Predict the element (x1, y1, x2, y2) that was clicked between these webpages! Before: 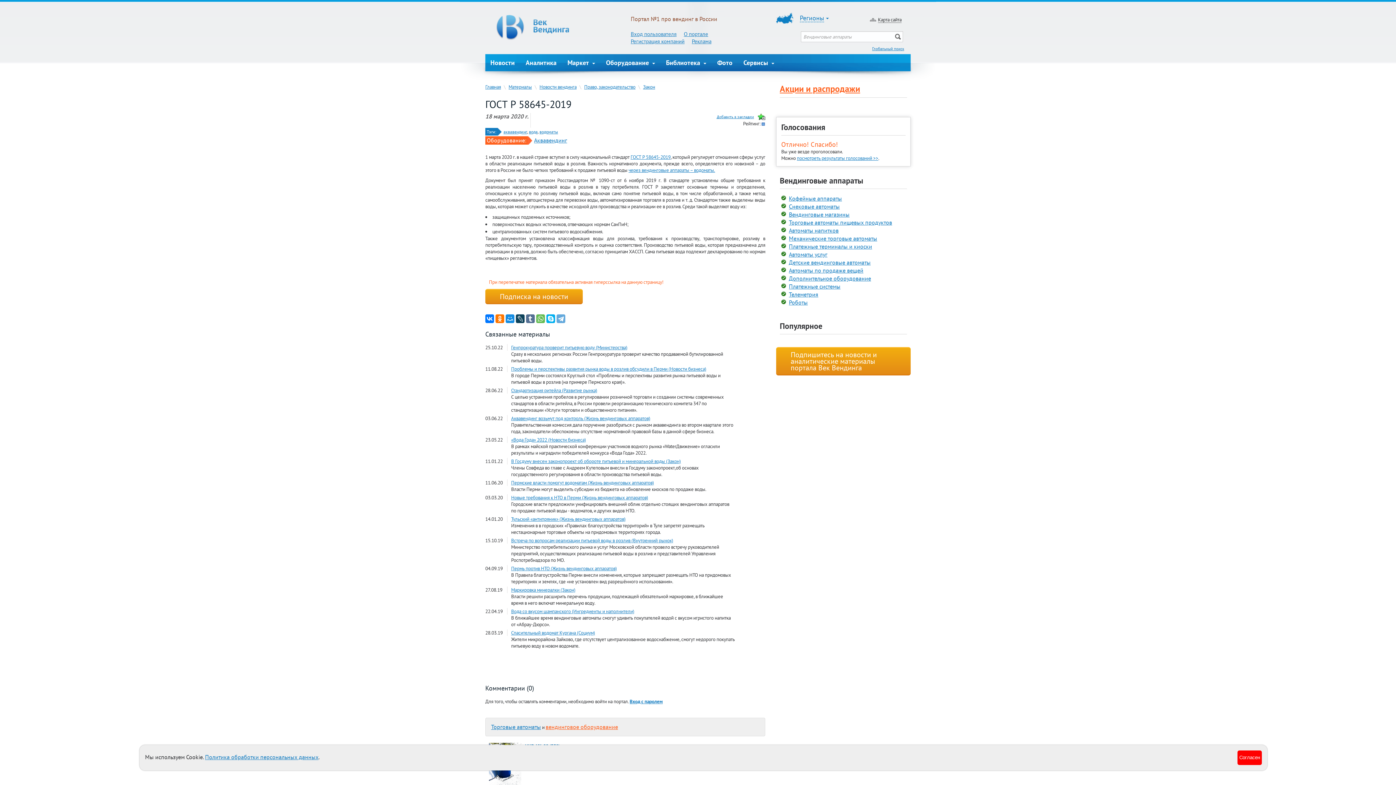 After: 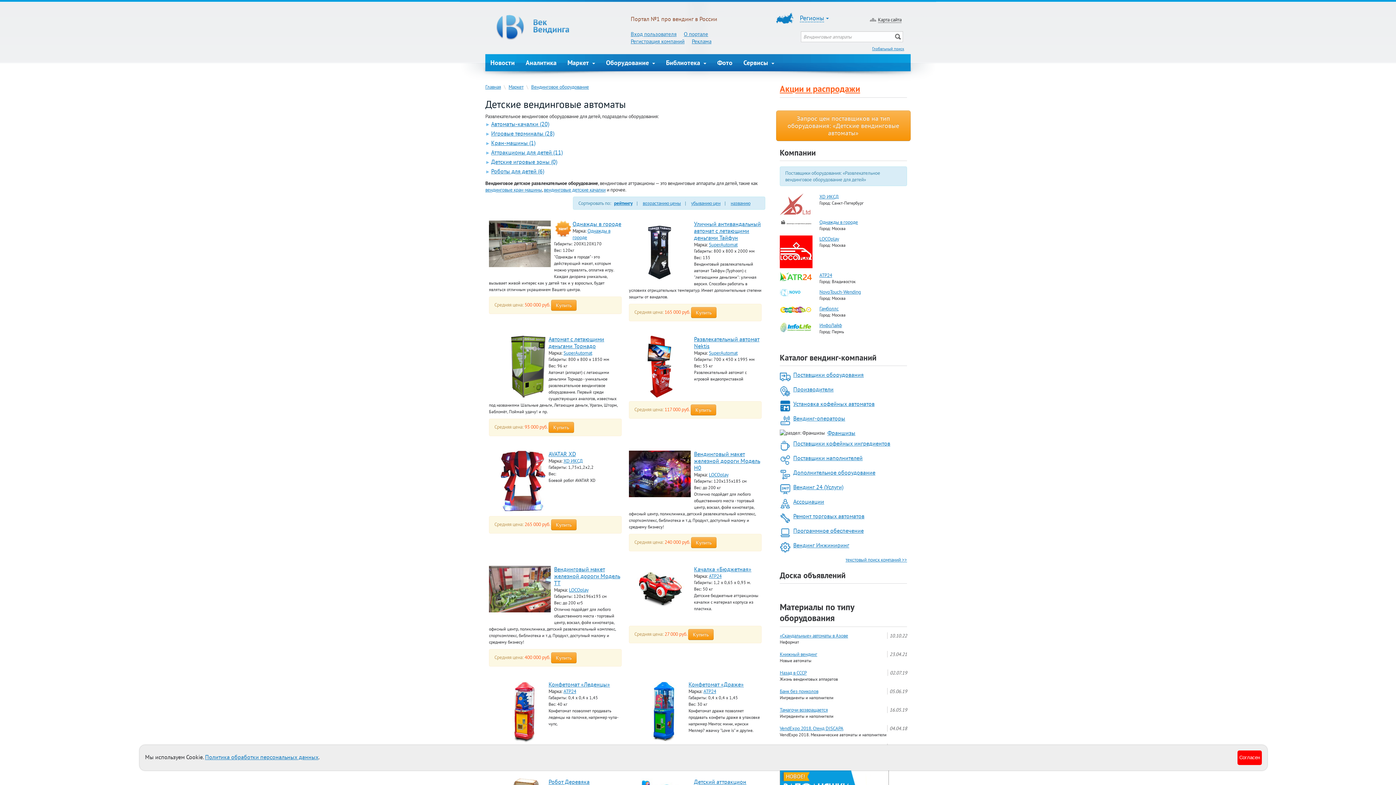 Action: bbox: (789, 258, 870, 266) label: Детские вендинговые автоматы